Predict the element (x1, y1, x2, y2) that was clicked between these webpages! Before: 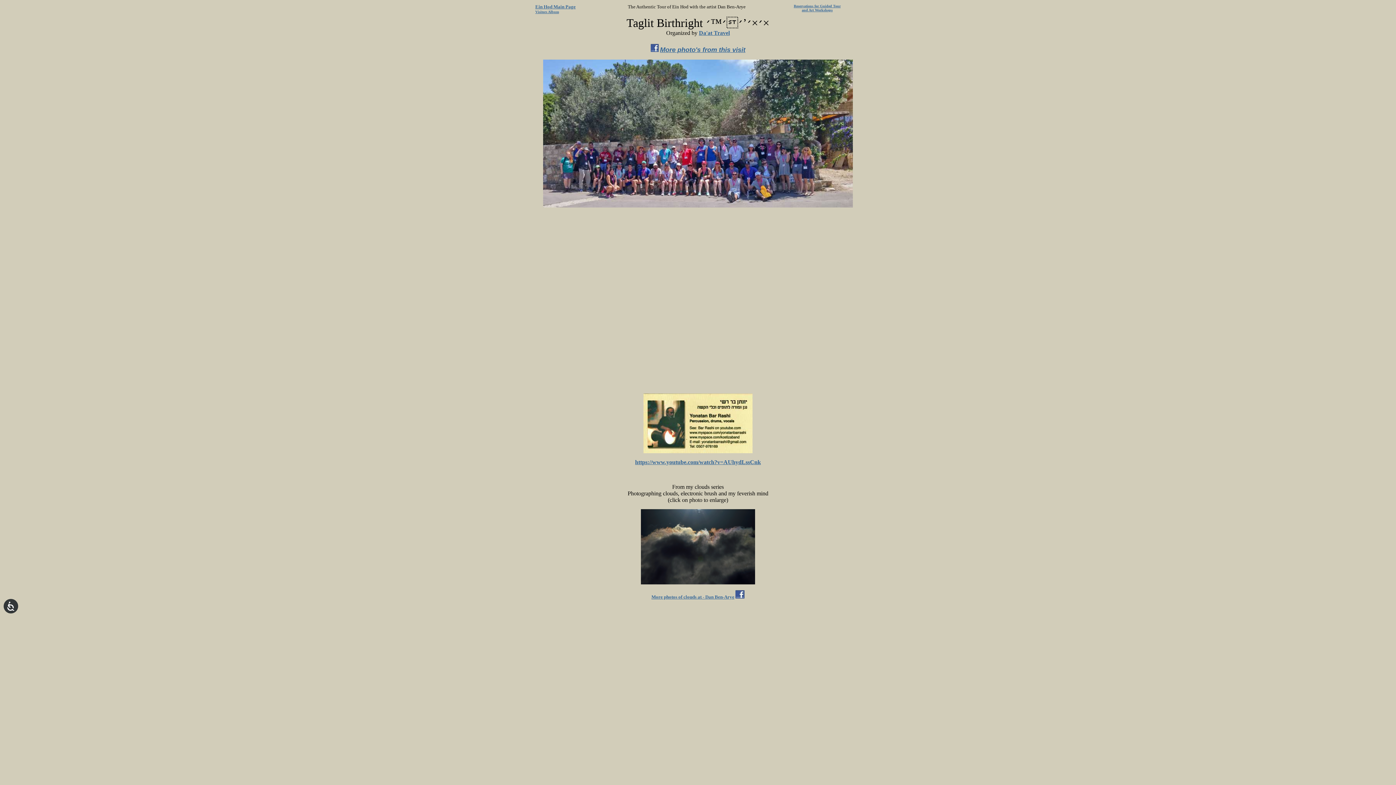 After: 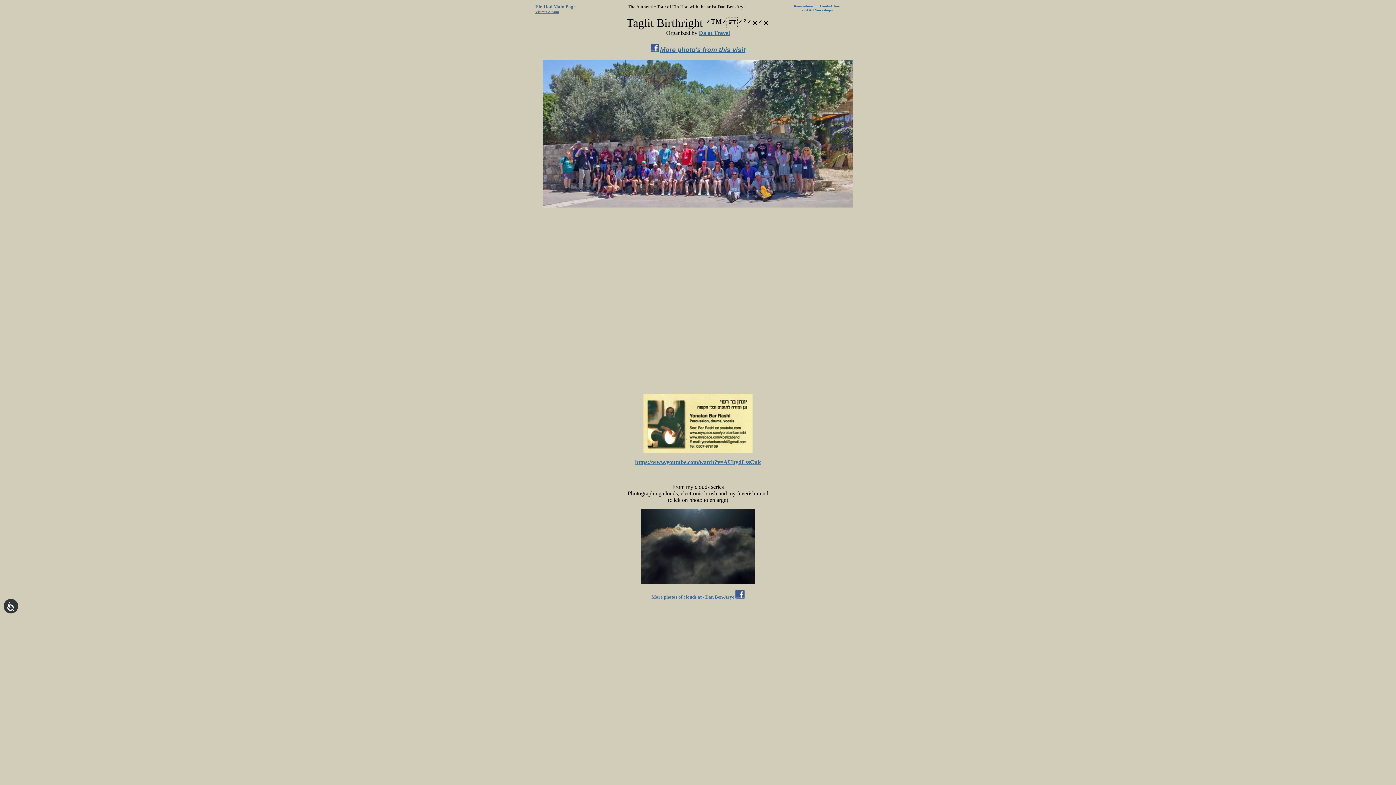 Action: label: More photos of clouds at - Dan Ben-Arye bbox: (651, 594, 734, 600)